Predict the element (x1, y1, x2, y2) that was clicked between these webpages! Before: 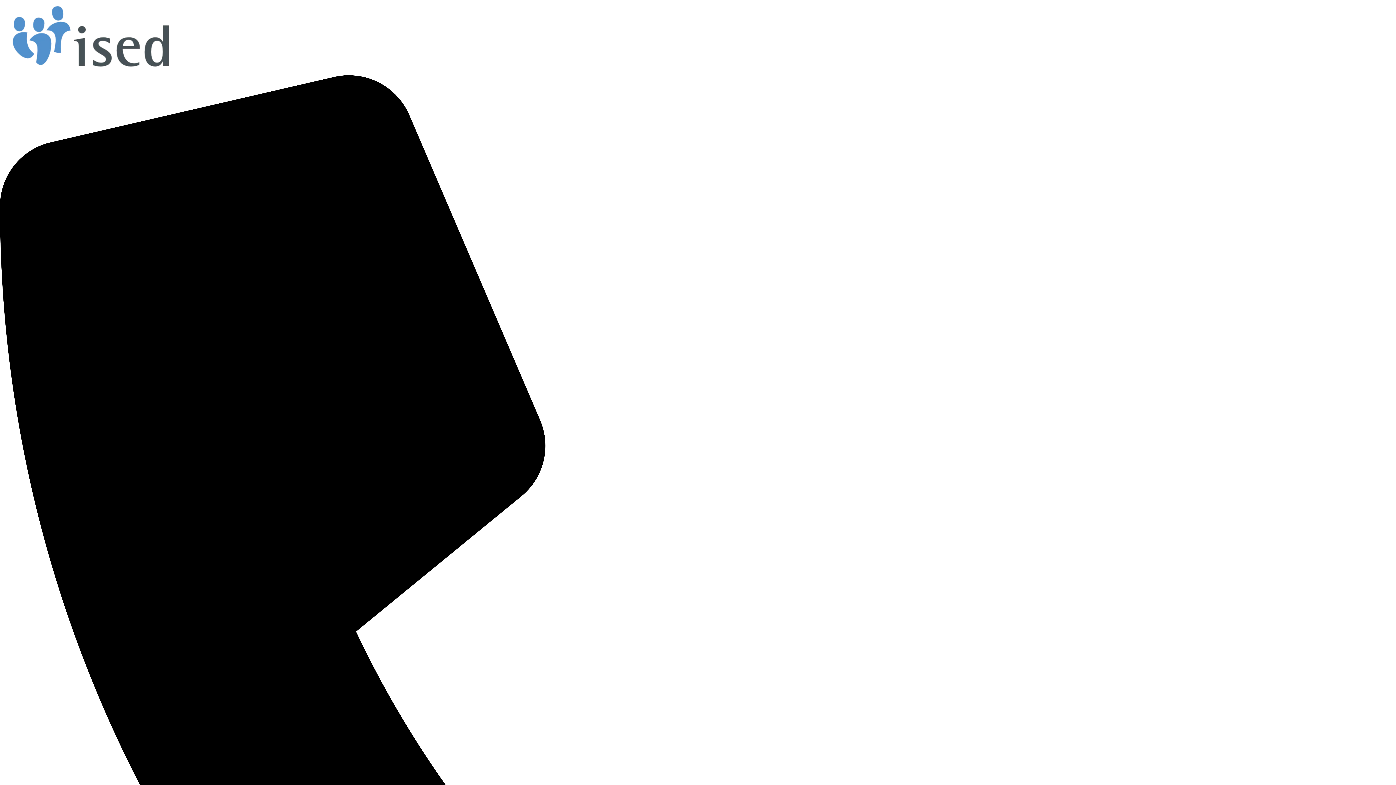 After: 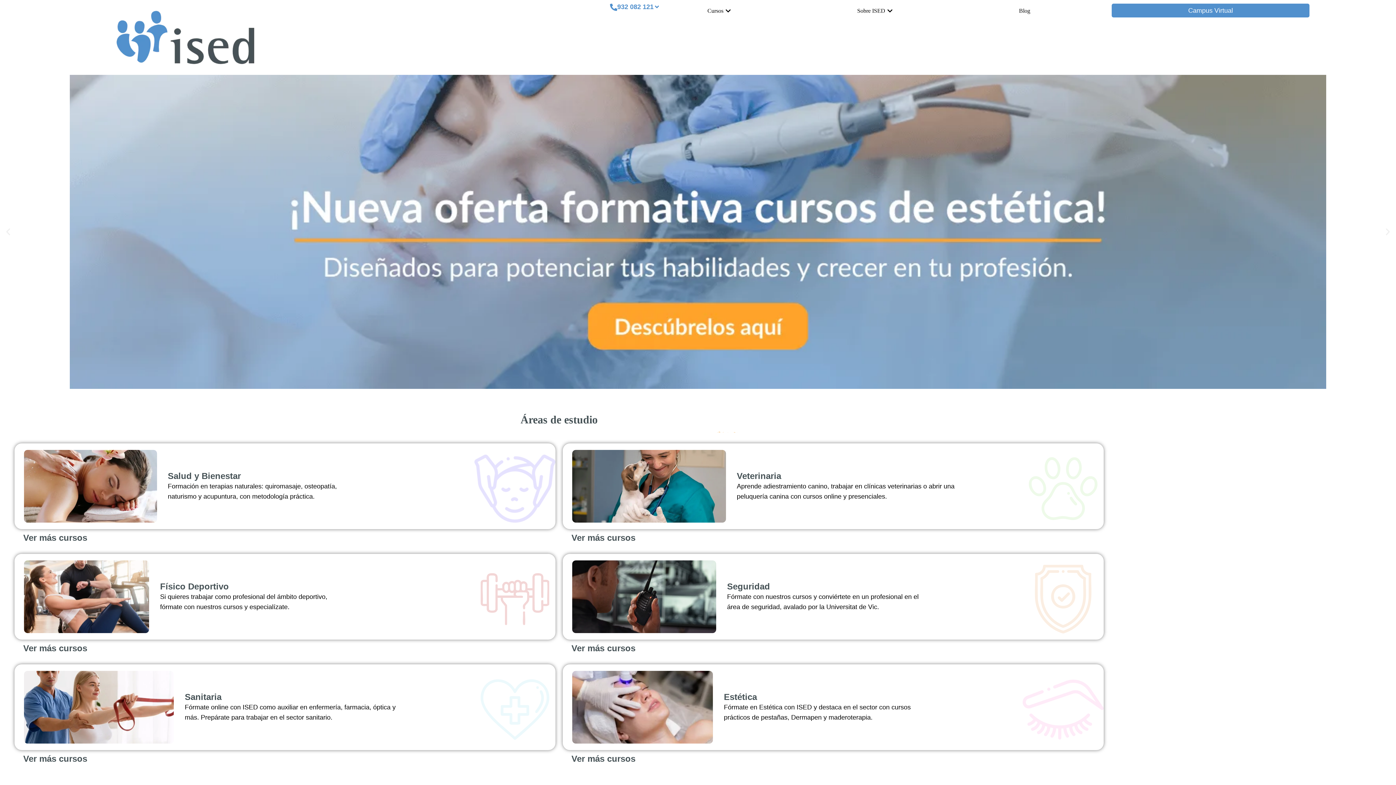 Action: bbox: (0, 67, 181, 73)